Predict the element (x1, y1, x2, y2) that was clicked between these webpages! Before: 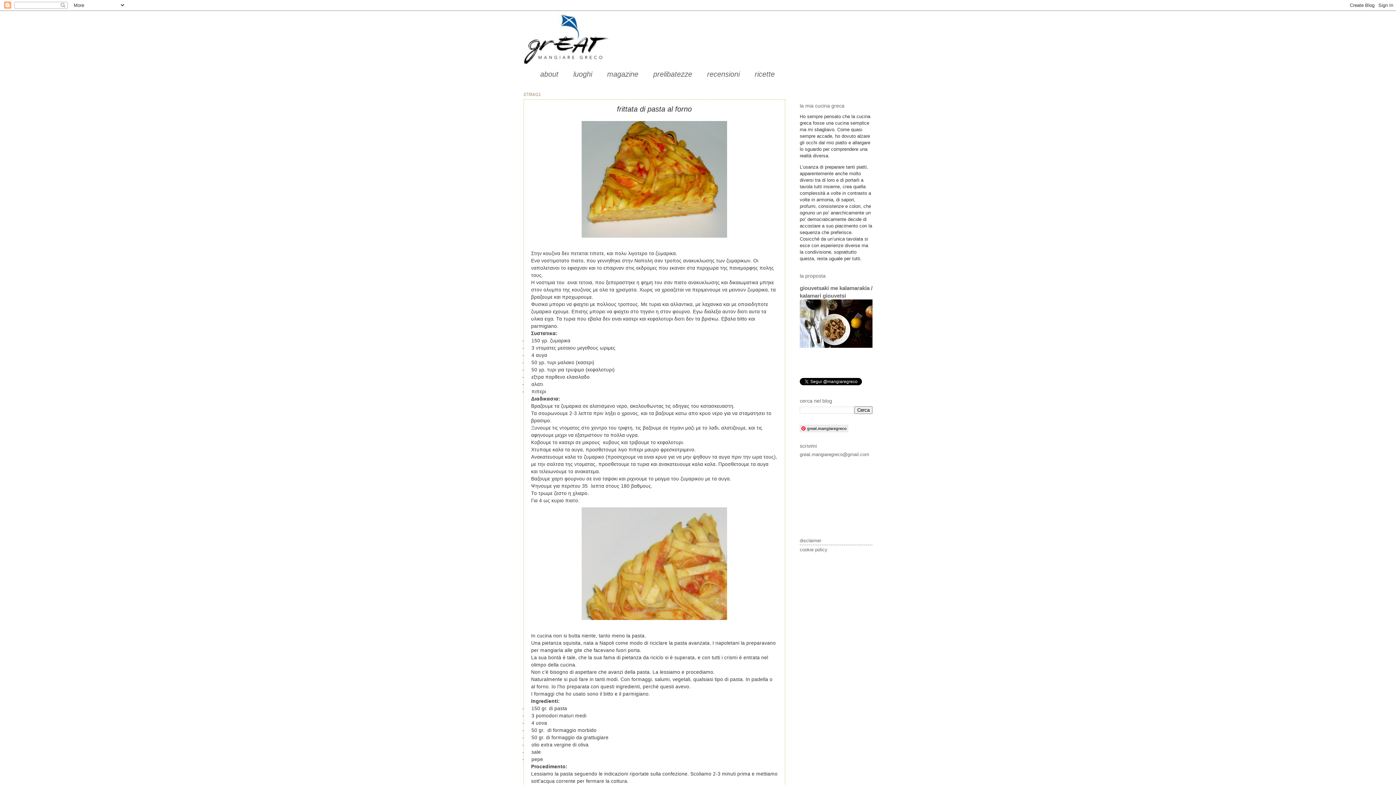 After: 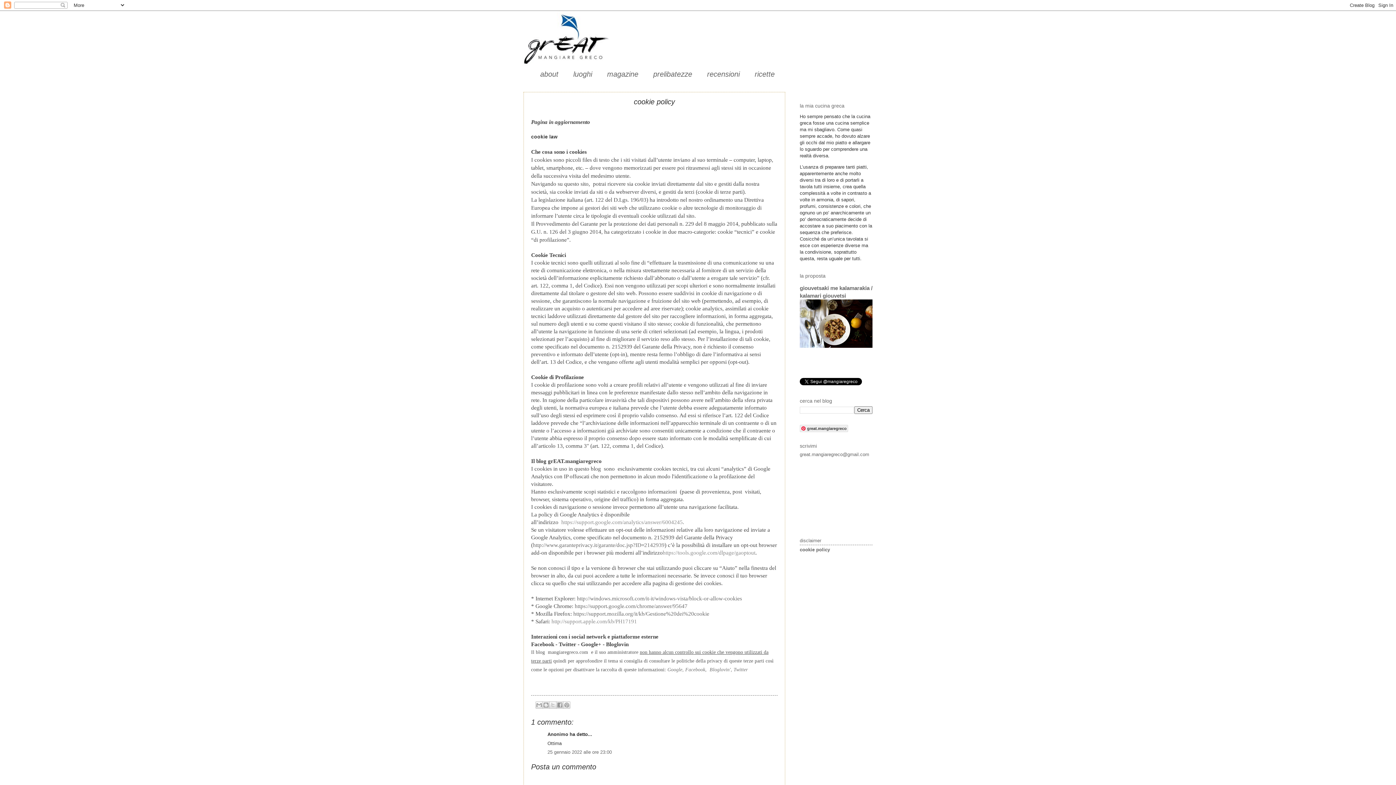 Action: bbox: (800, 547, 827, 552) label: cookie policy